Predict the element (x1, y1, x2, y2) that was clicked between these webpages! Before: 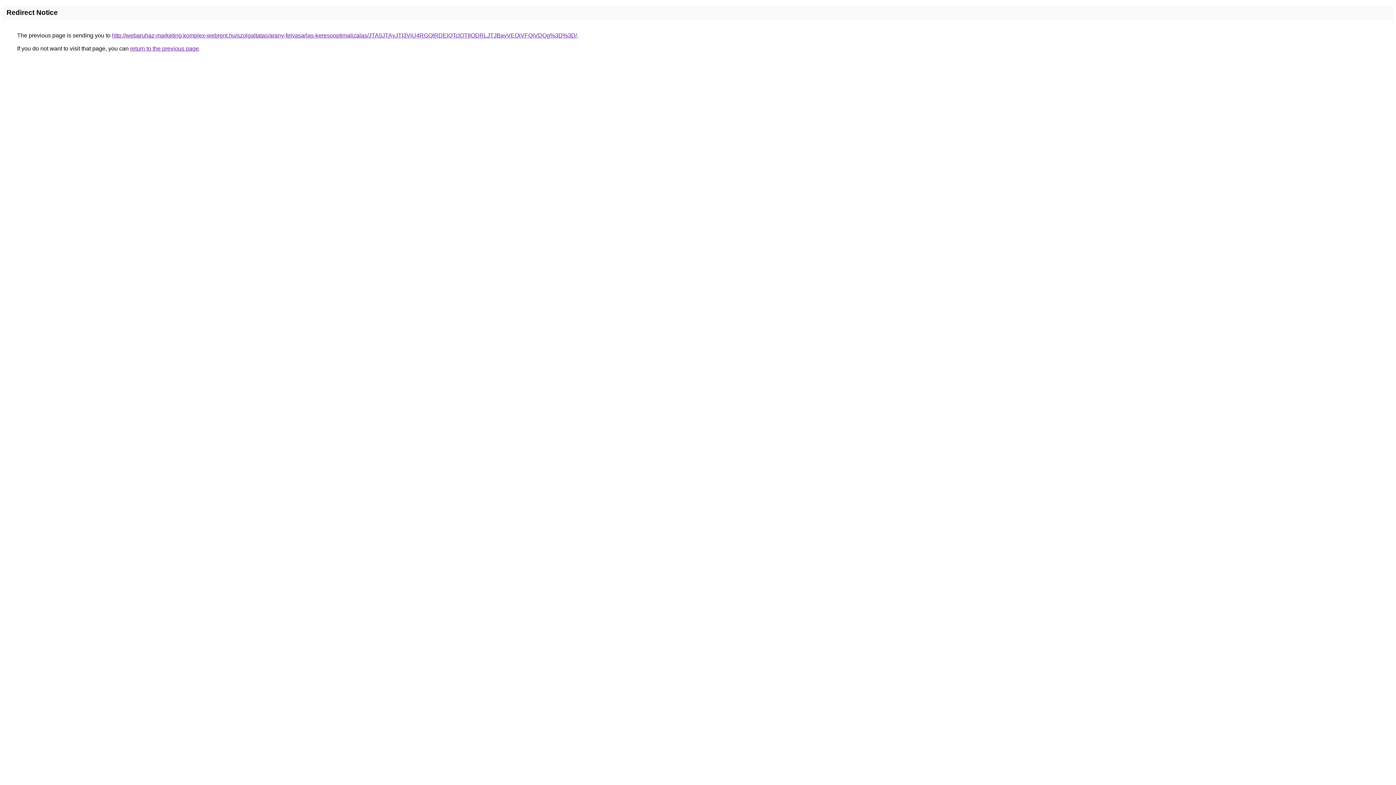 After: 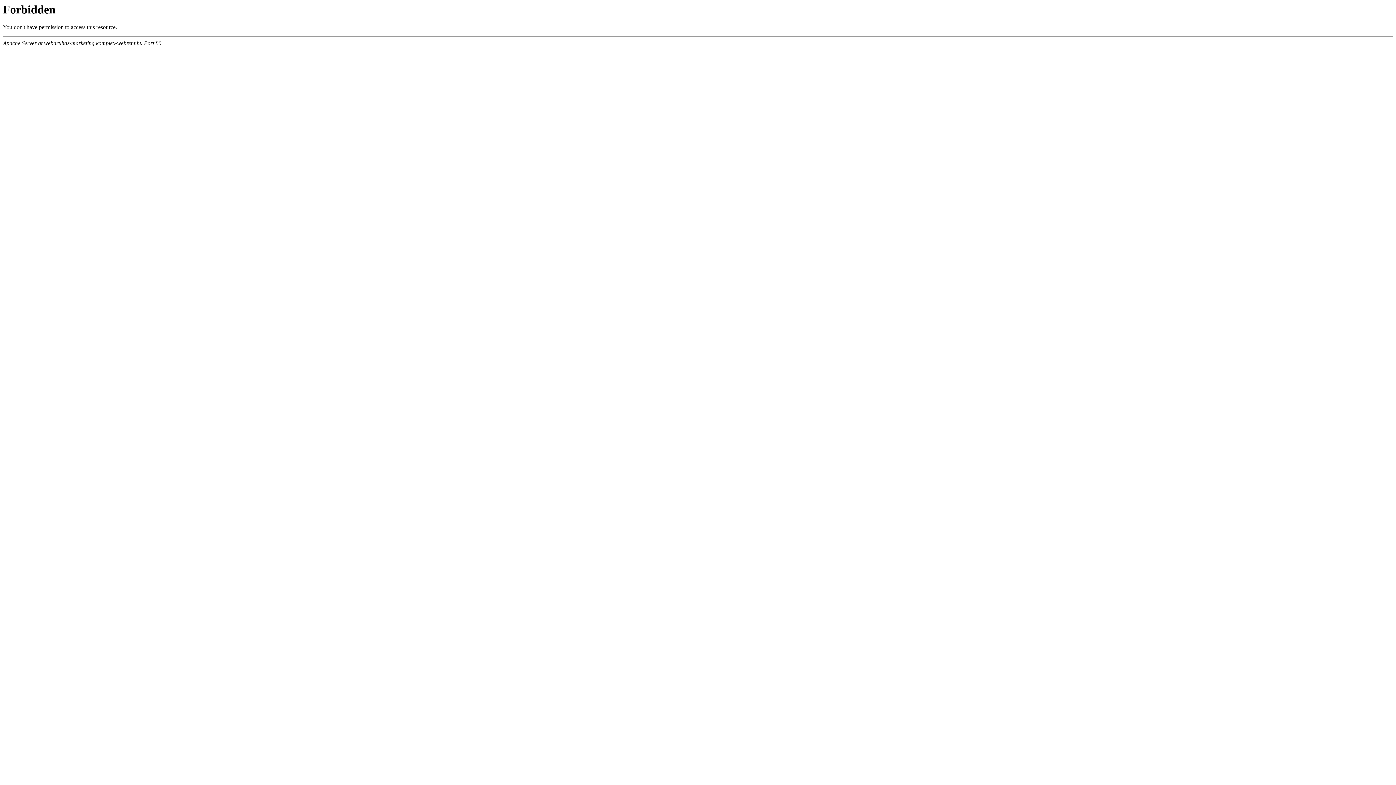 Action: label: http://webaruhaz-marketing.komplex-webrent.hu/szolgaltatas/arany-felvasarlas-keresooptimalizalas/JTA5JTAyJTI3ViU4RGQlRDElQTclOTIlODRLJTJBayVEQiVFQiVDQg%3D%3D/ bbox: (112, 32, 577, 38)